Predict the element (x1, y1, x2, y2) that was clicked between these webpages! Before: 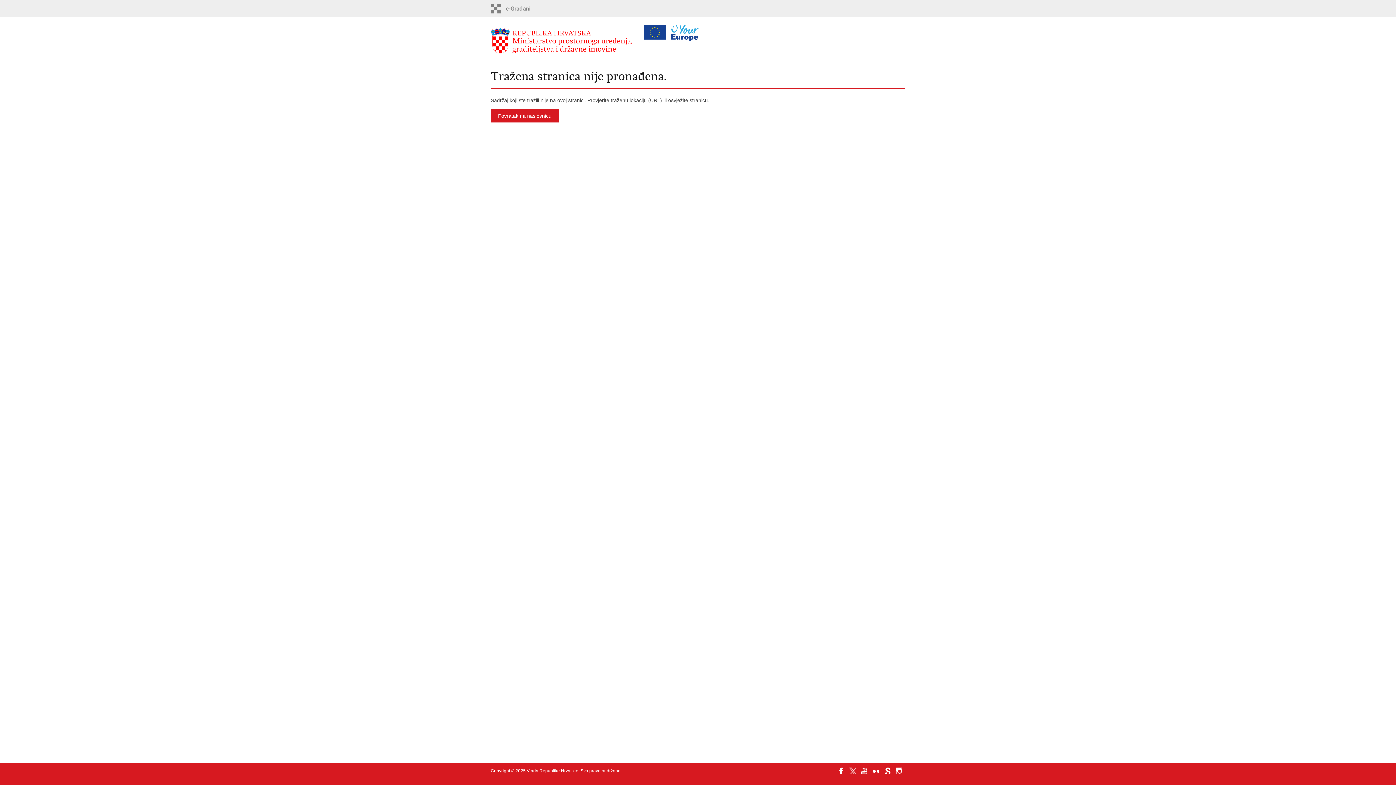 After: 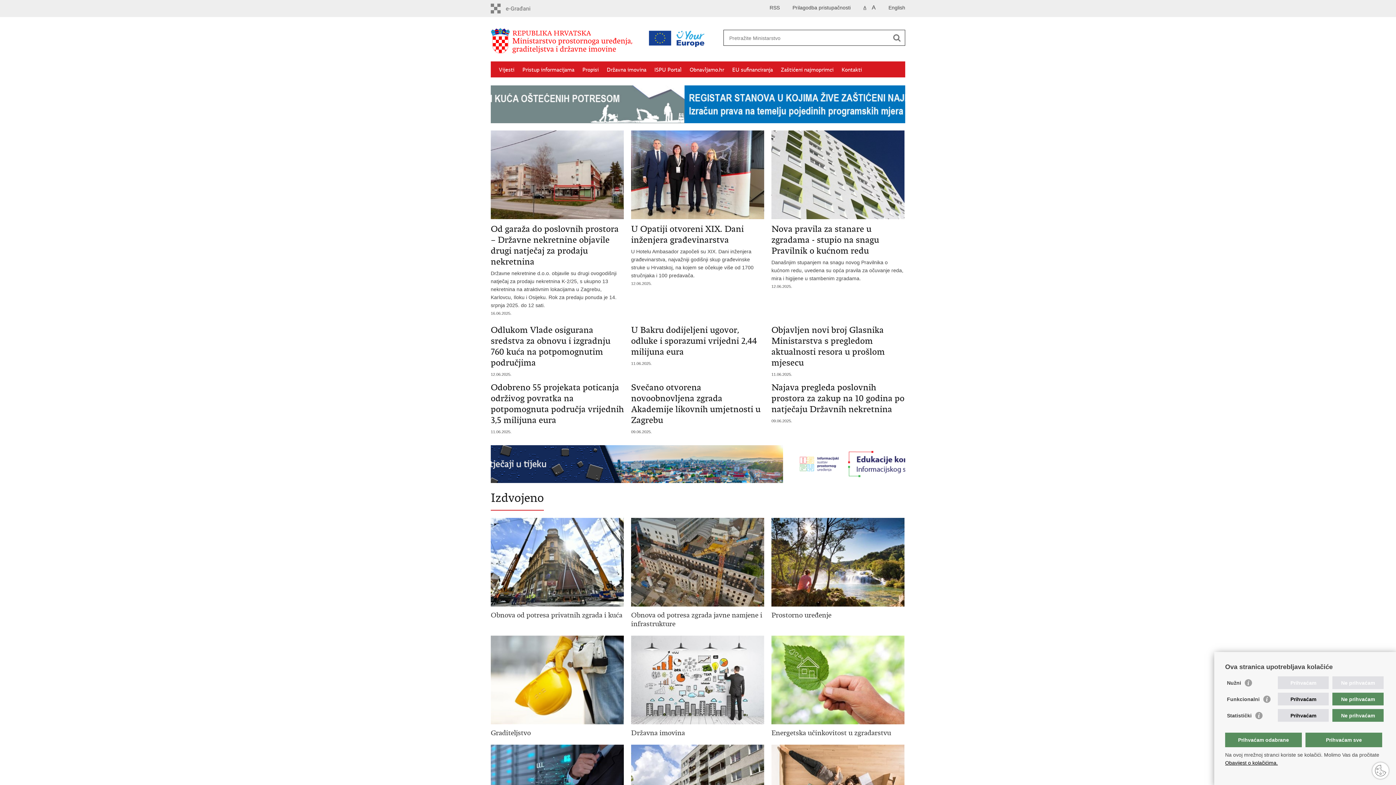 Action: bbox: (490, 28, 636, 54)